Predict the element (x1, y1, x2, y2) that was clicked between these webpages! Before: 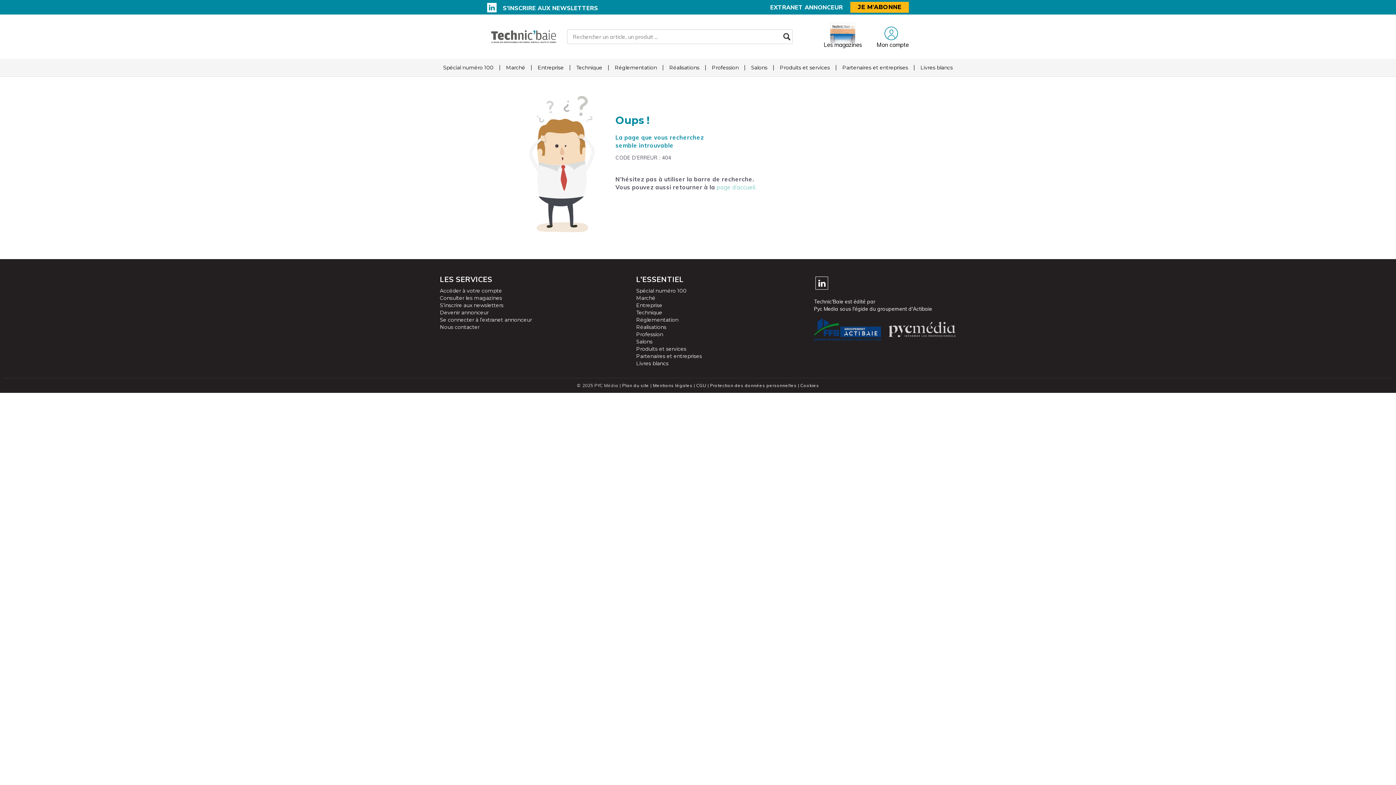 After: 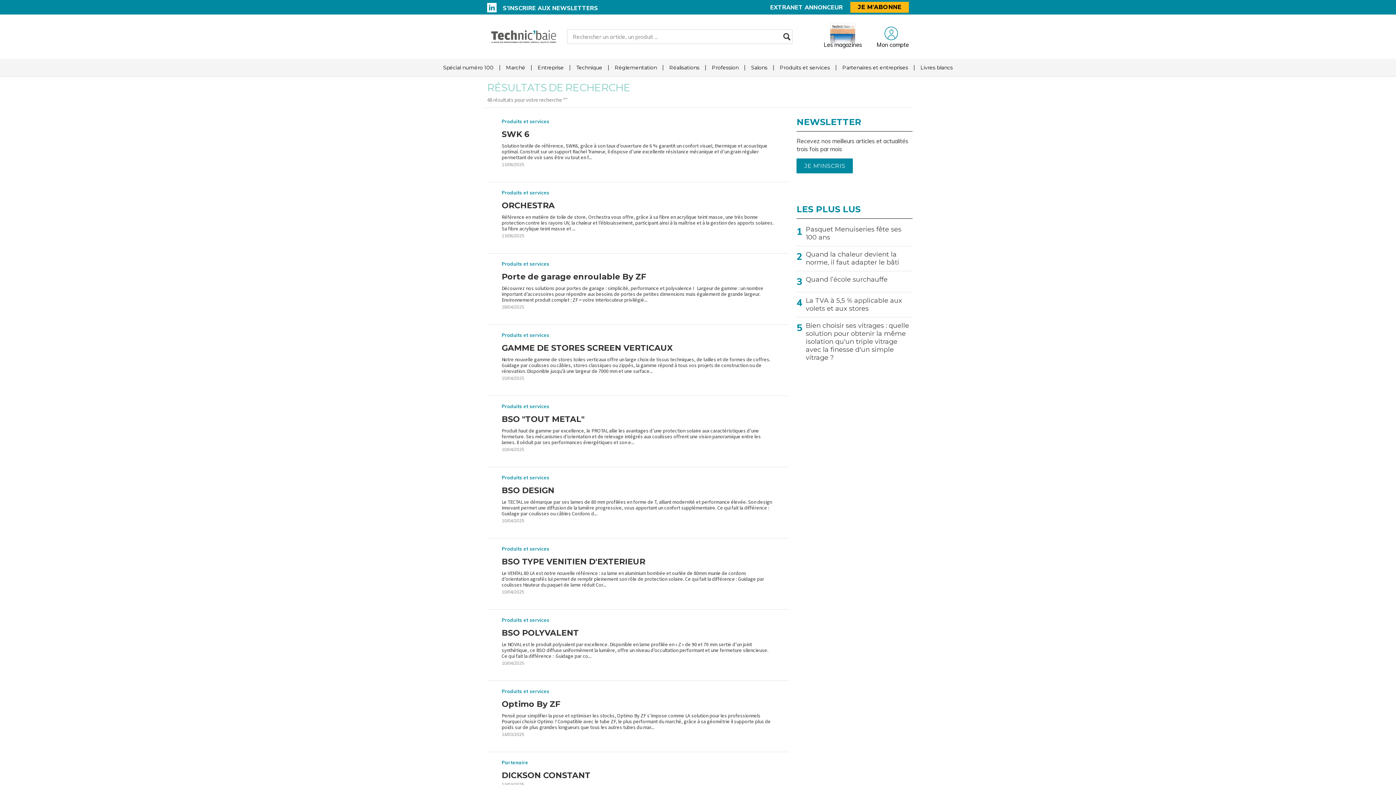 Action: bbox: (781, 29, 792, 44)